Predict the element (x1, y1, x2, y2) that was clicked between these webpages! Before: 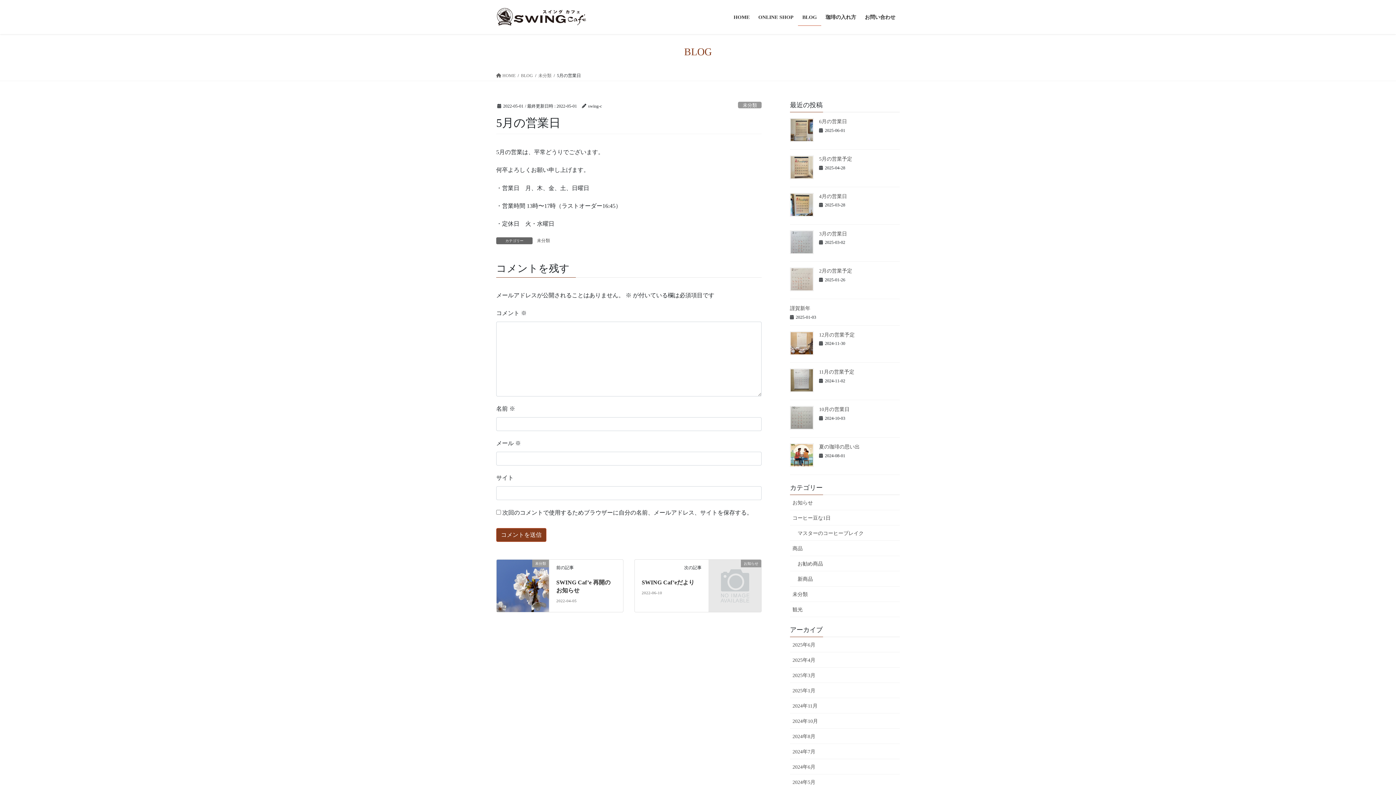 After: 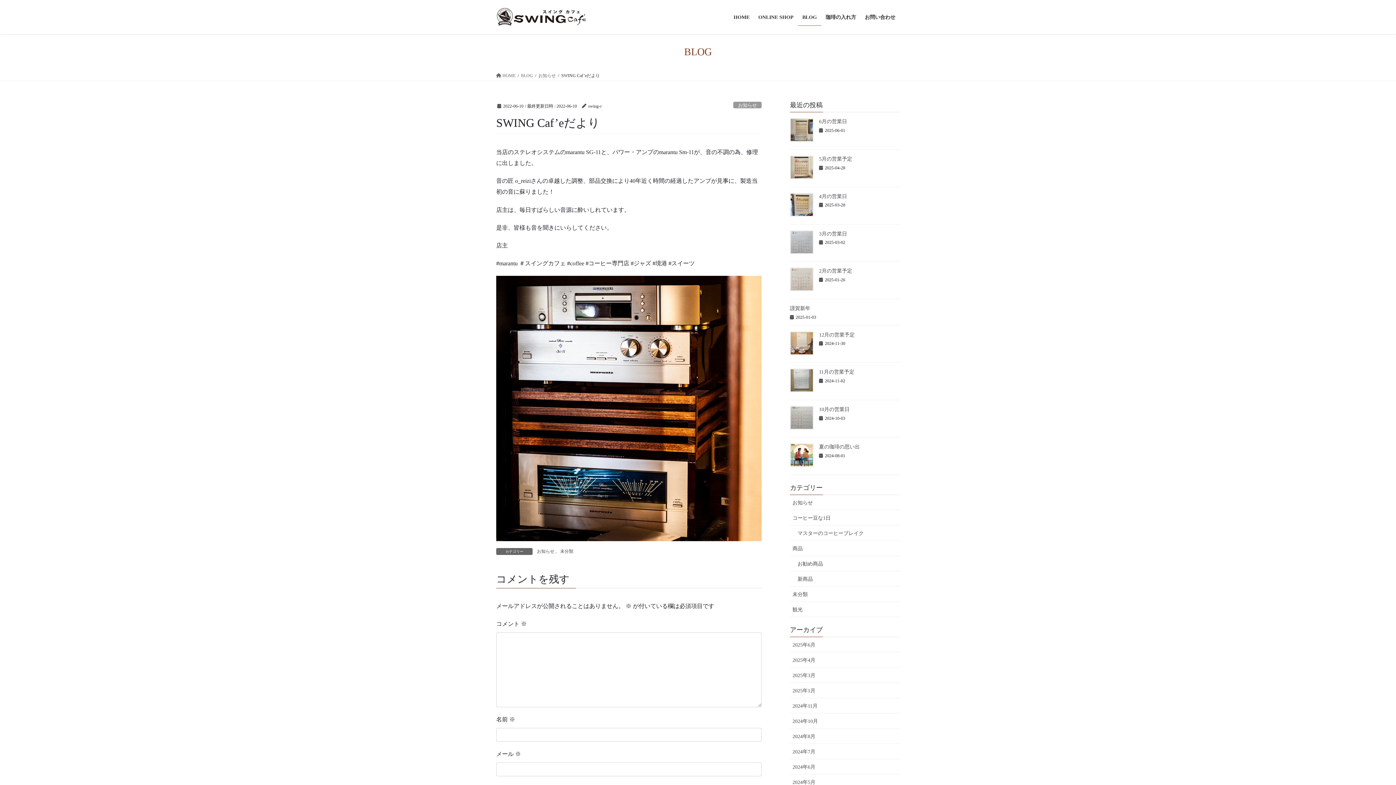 Action: bbox: (709, 572, 761, 578) label: お知らせ